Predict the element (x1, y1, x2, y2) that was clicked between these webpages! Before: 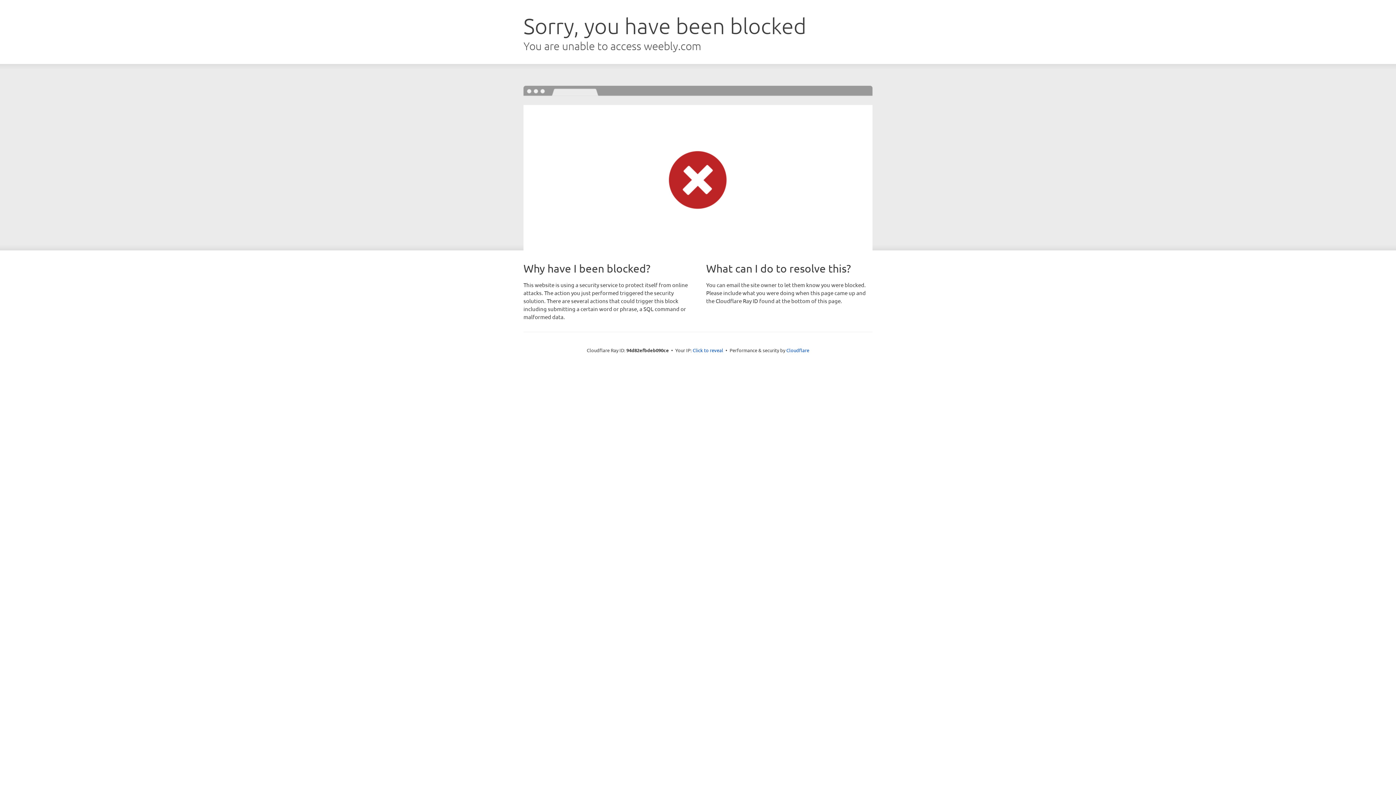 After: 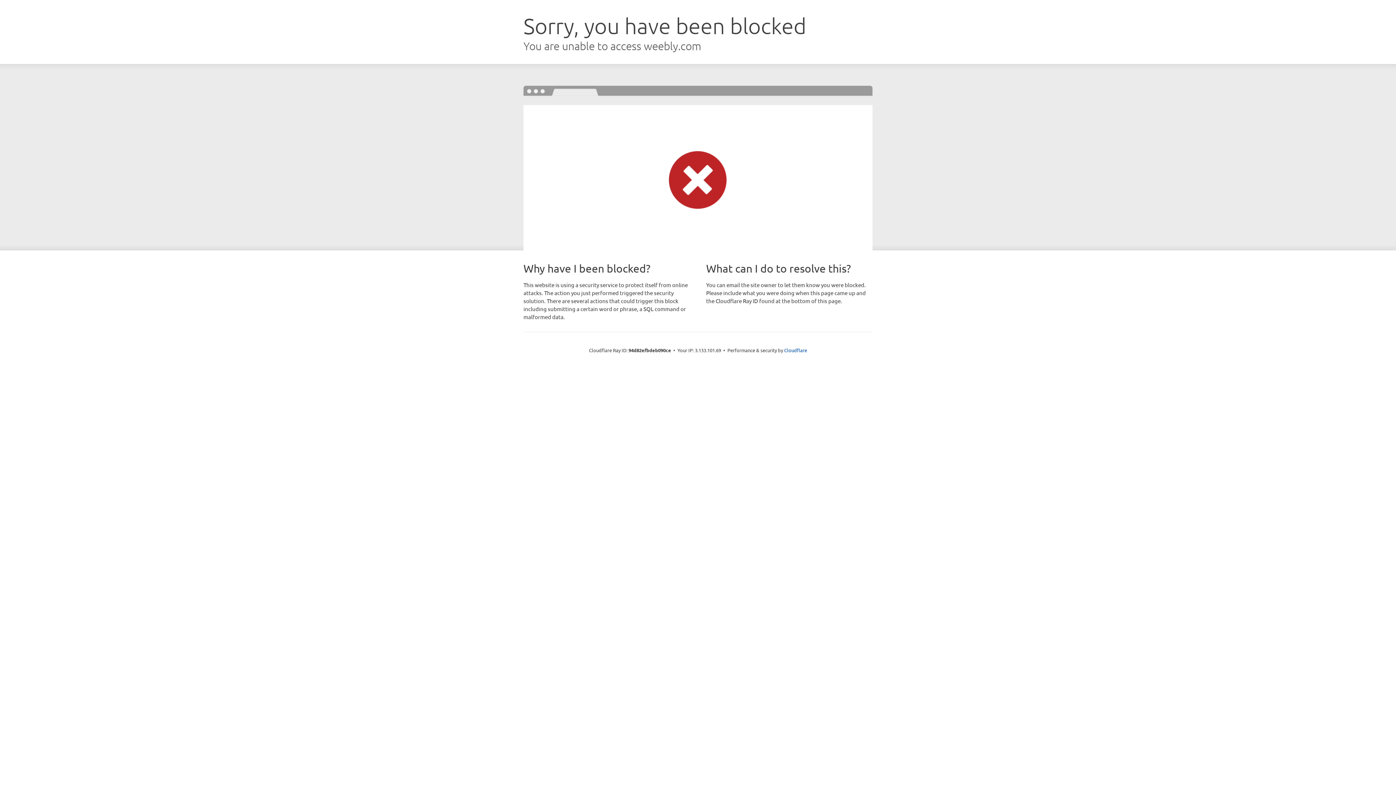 Action: label: Click to reveal bbox: (692, 346, 723, 353)